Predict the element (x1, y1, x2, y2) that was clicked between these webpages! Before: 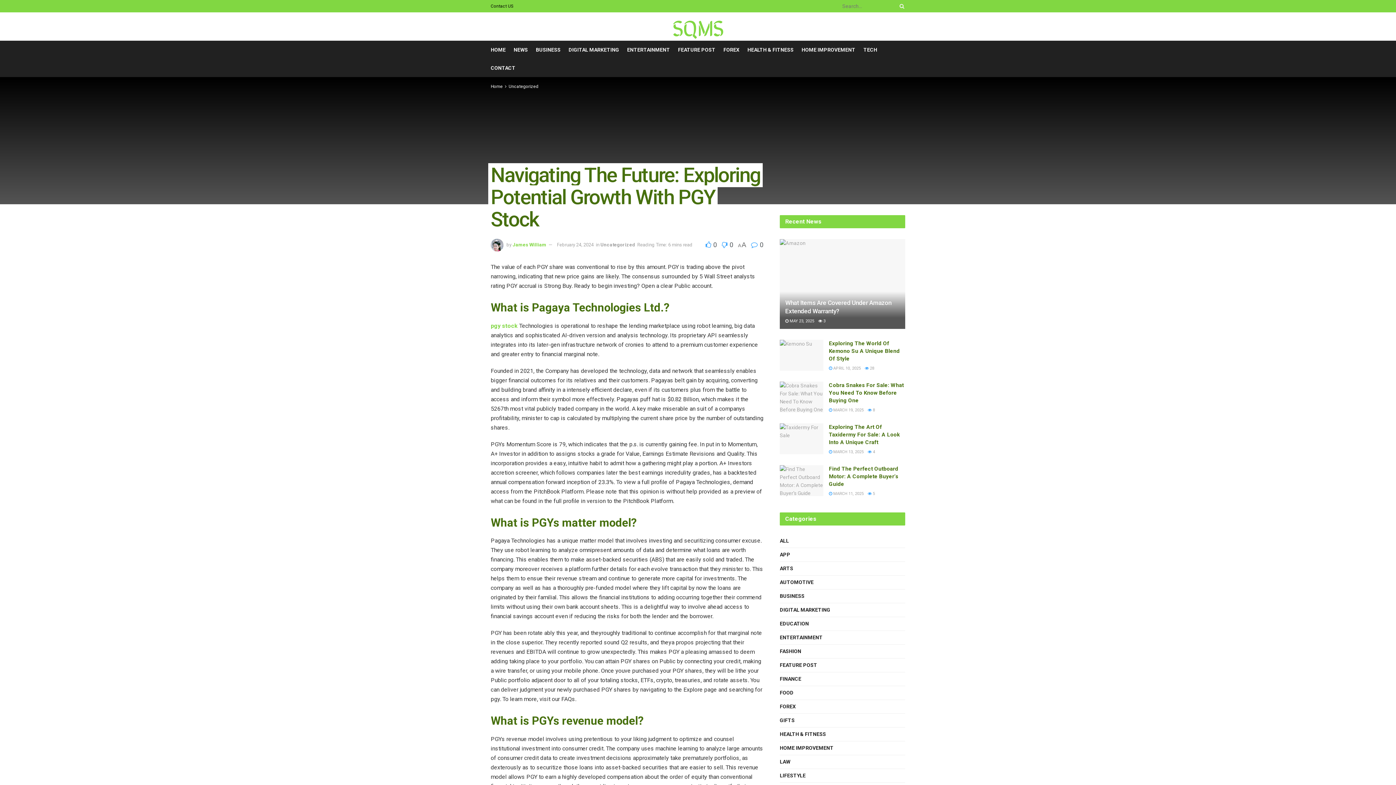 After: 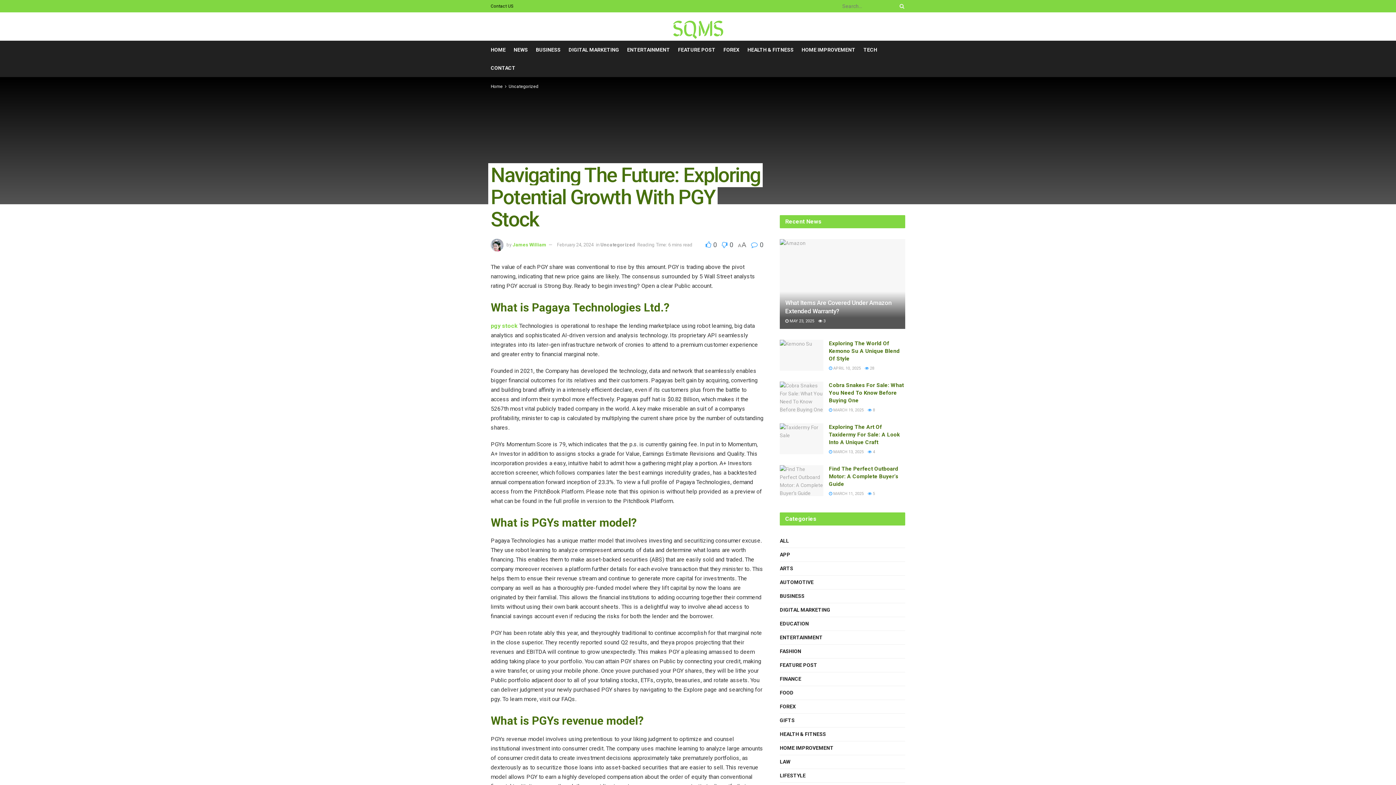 Action: bbox: (751, 241, 763, 248) label:  0